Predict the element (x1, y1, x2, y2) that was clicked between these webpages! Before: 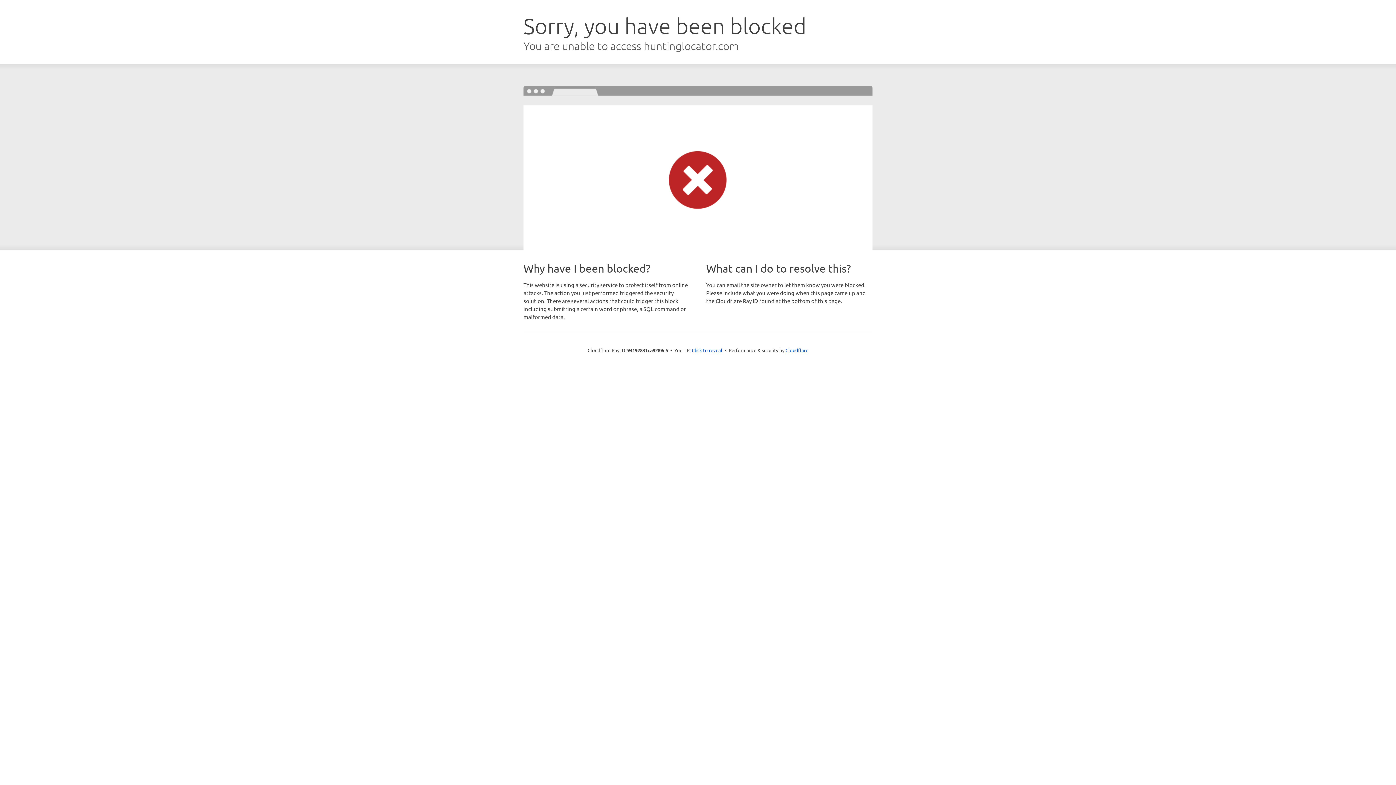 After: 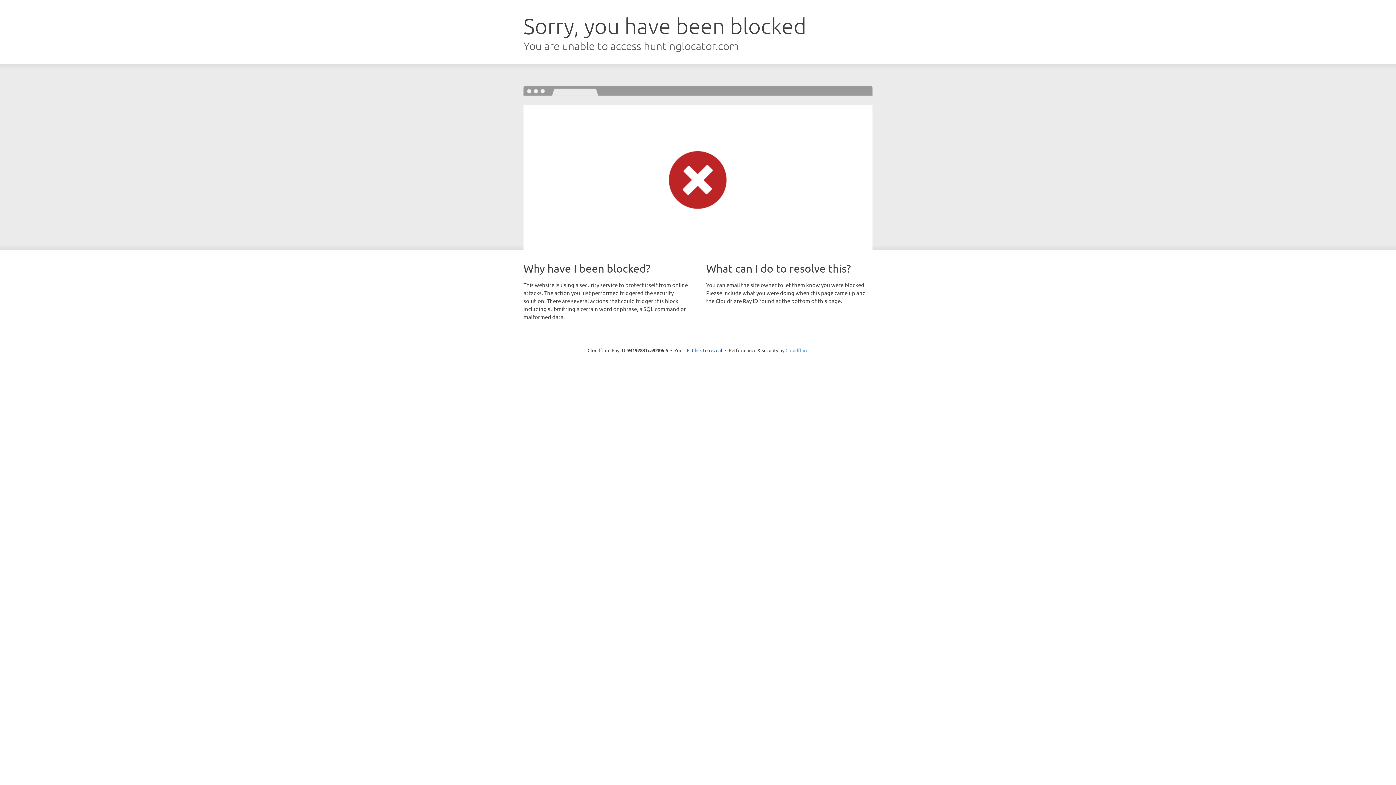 Action: label: Cloudflare bbox: (785, 347, 808, 353)